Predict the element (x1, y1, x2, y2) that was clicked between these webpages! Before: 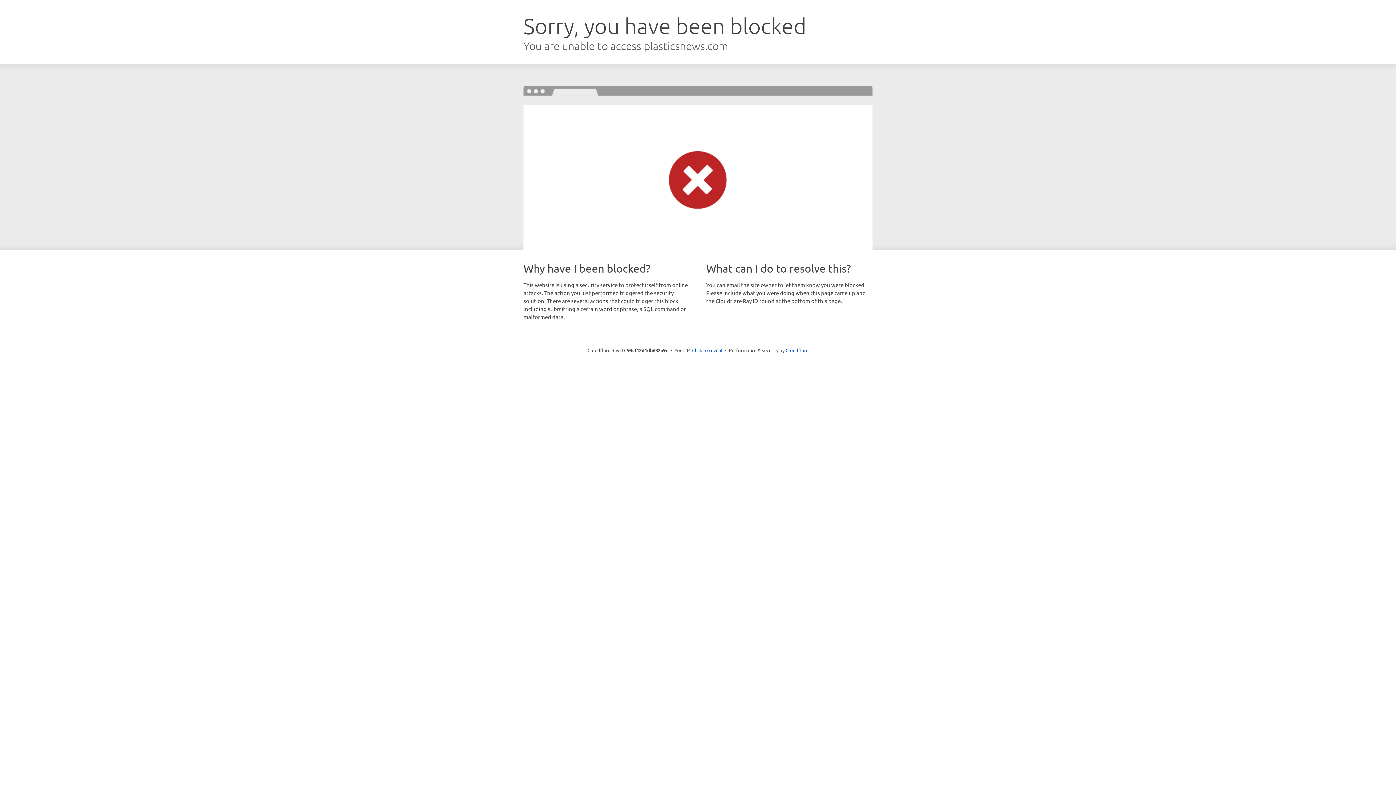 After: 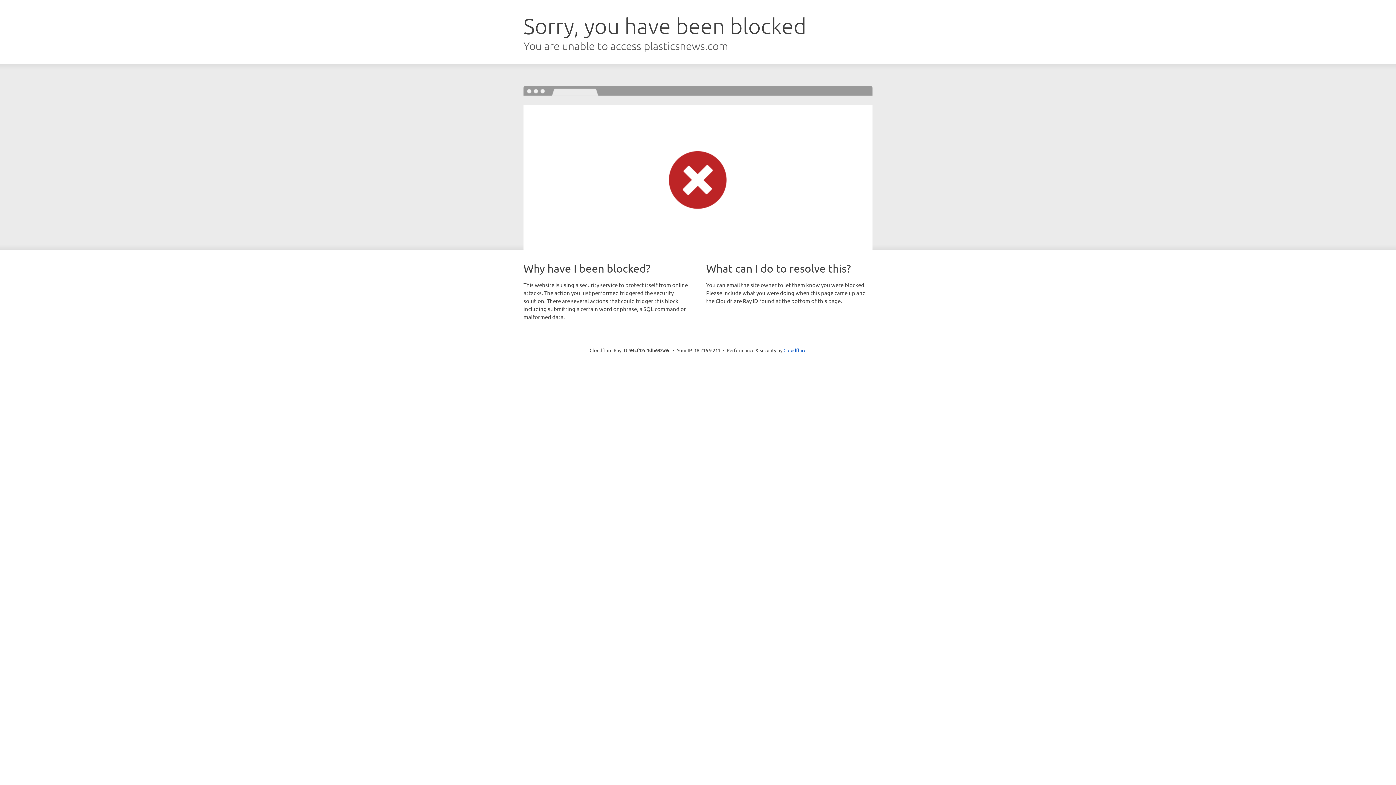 Action: label: Click to reveal bbox: (692, 346, 722, 353)